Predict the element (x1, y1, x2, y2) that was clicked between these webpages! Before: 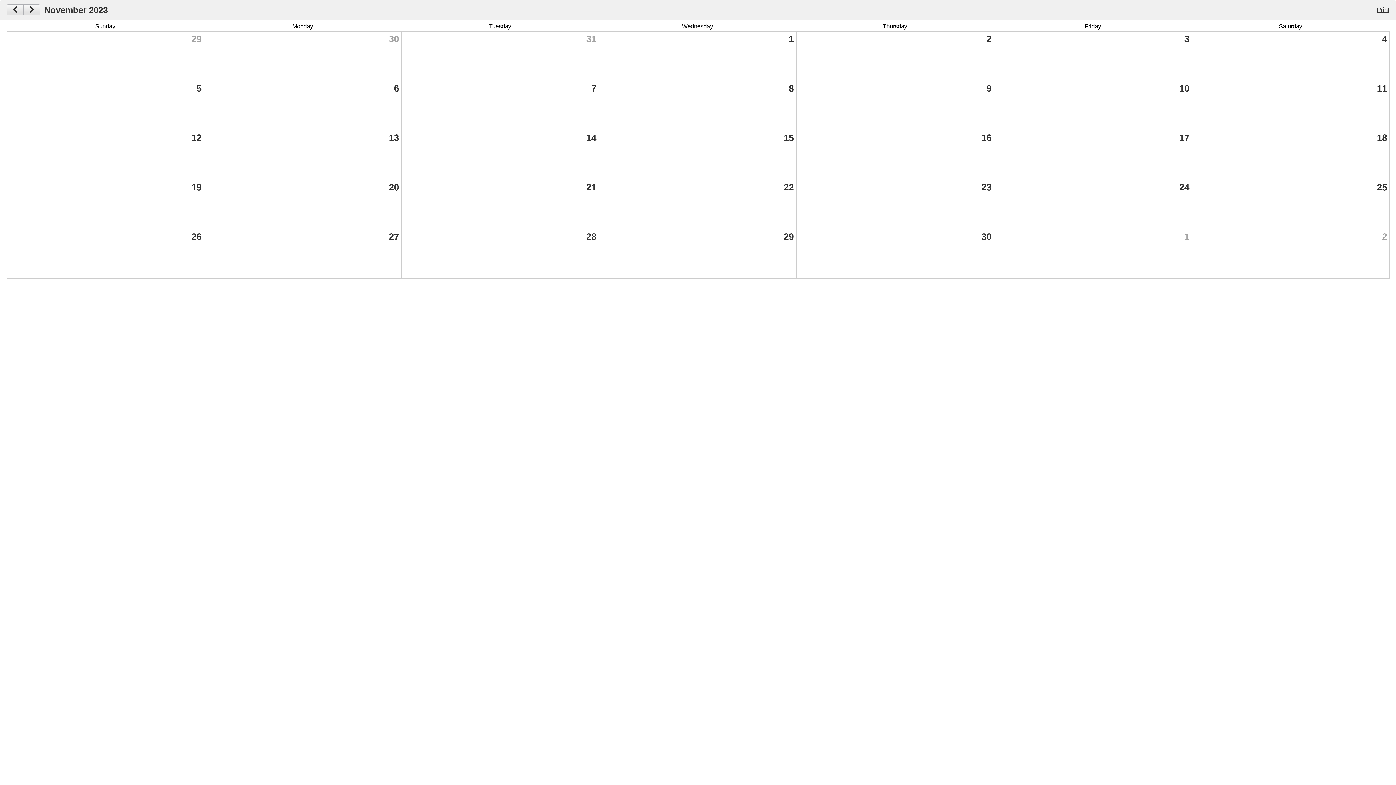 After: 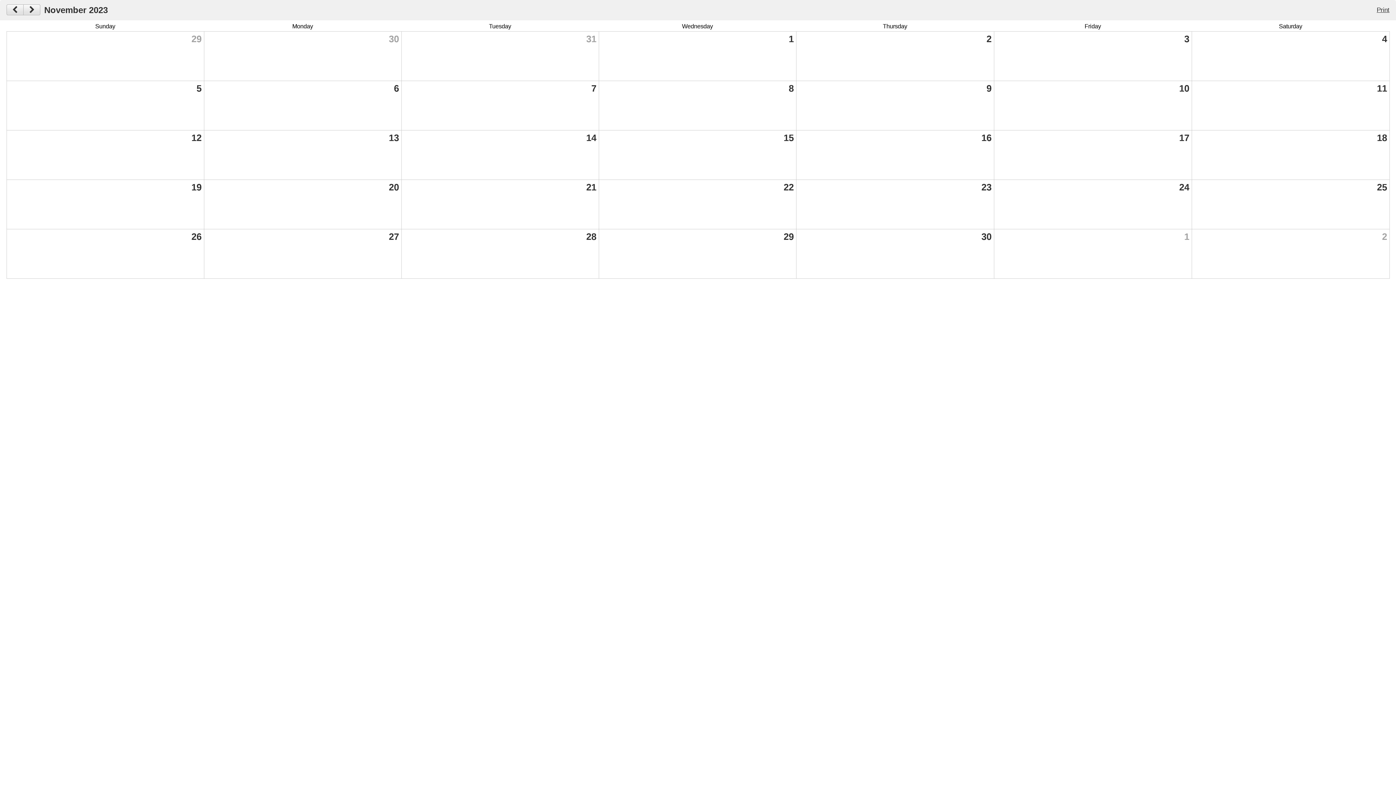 Action: label: Print bbox: (1375, 4, 1391, 15)